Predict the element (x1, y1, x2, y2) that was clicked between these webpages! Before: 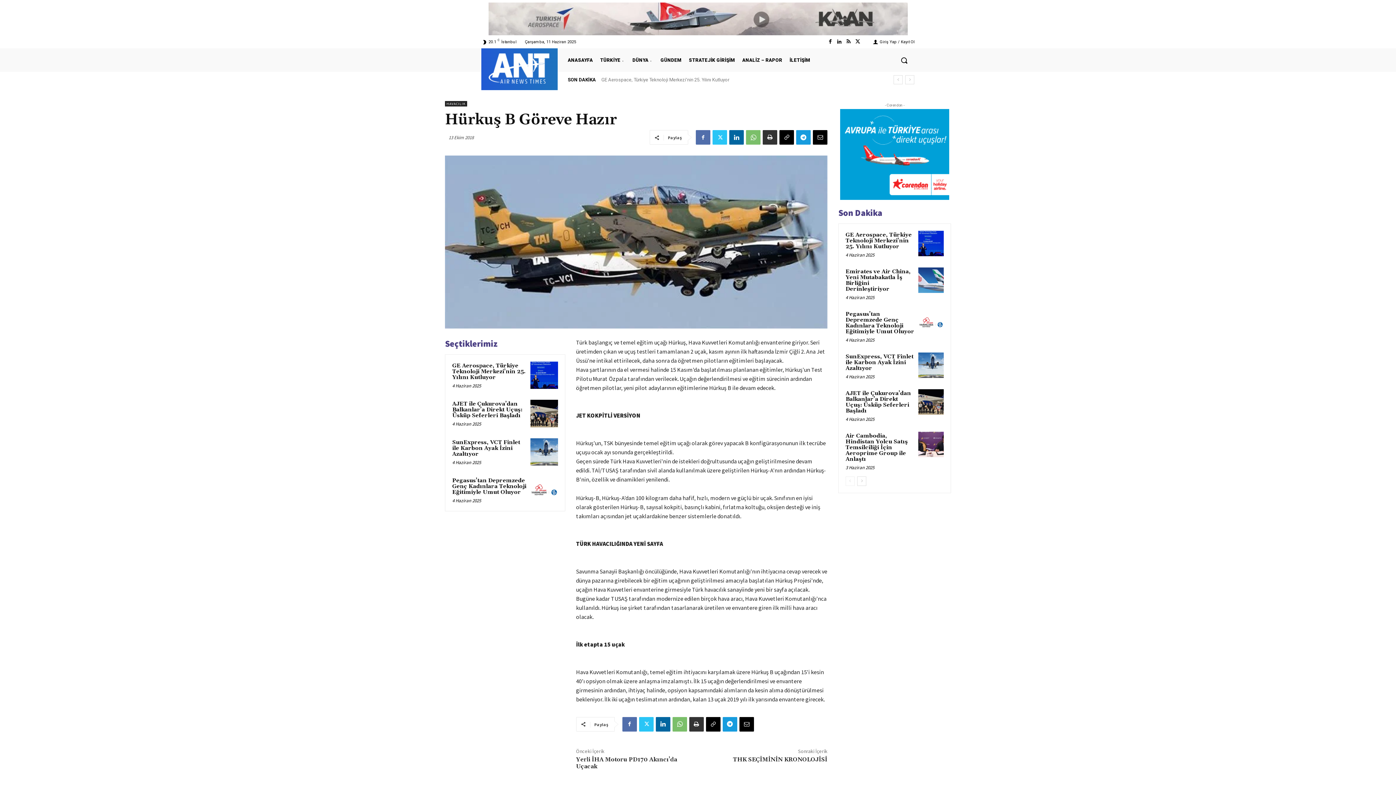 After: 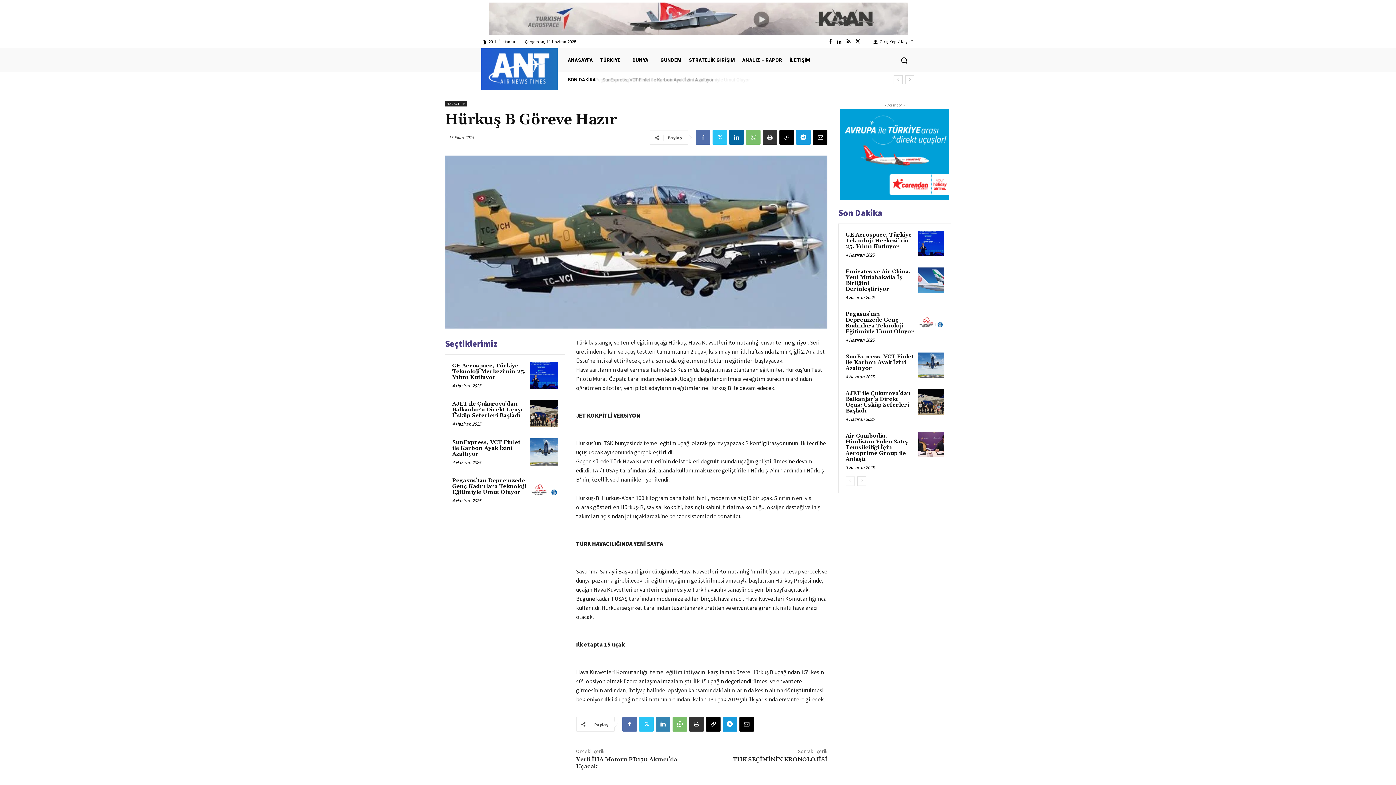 Action: bbox: (655, 717, 670, 731)